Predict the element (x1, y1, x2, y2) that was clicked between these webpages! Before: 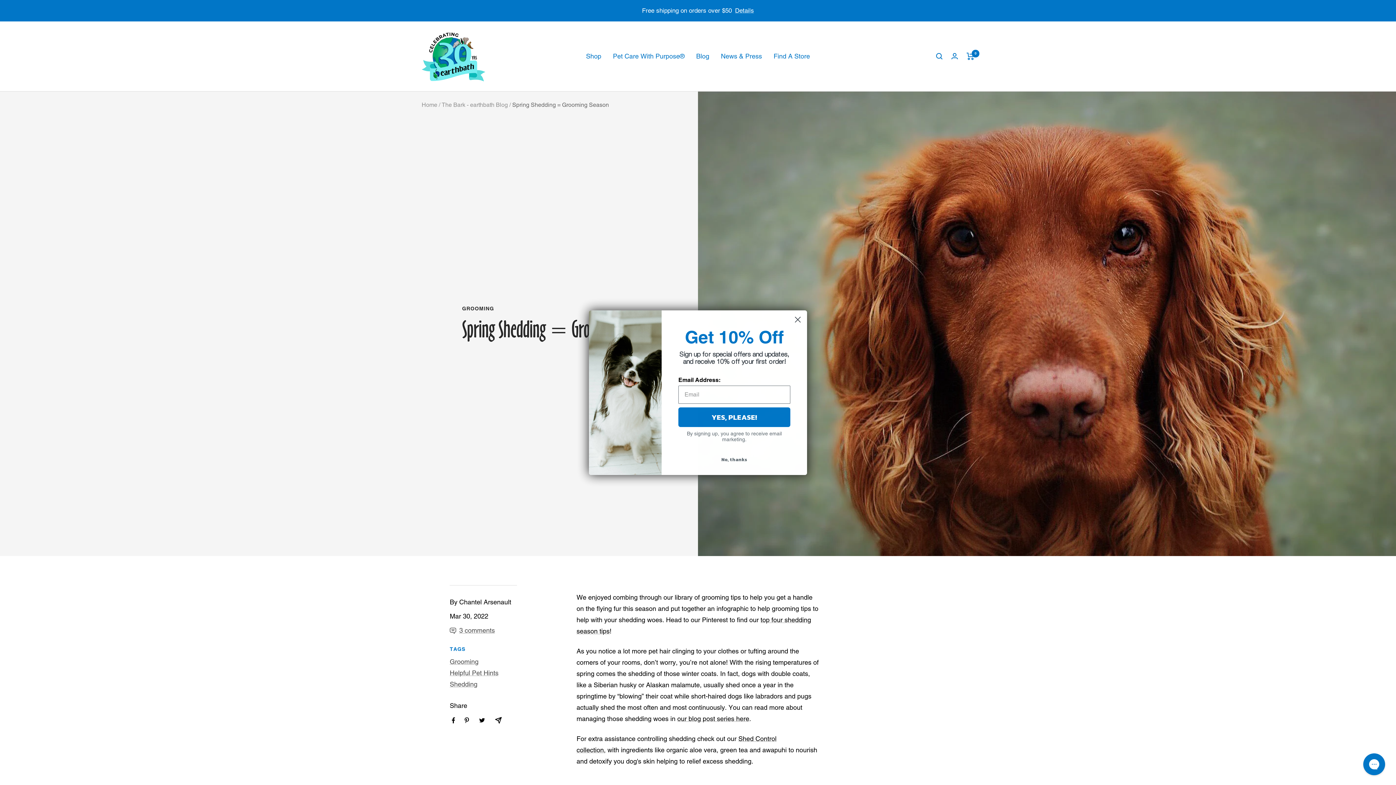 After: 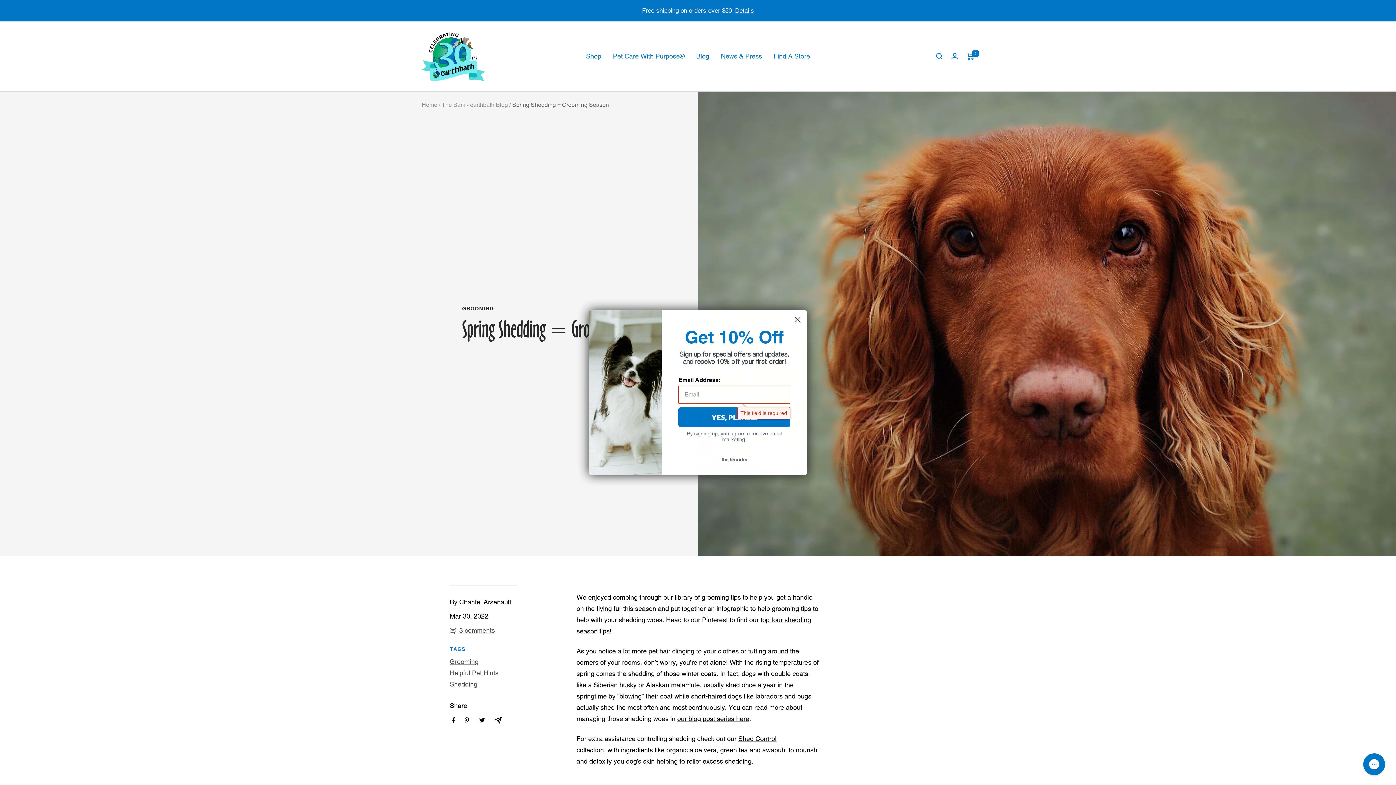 Action: label: YES, PLEASE! bbox: (678, 407, 790, 427)